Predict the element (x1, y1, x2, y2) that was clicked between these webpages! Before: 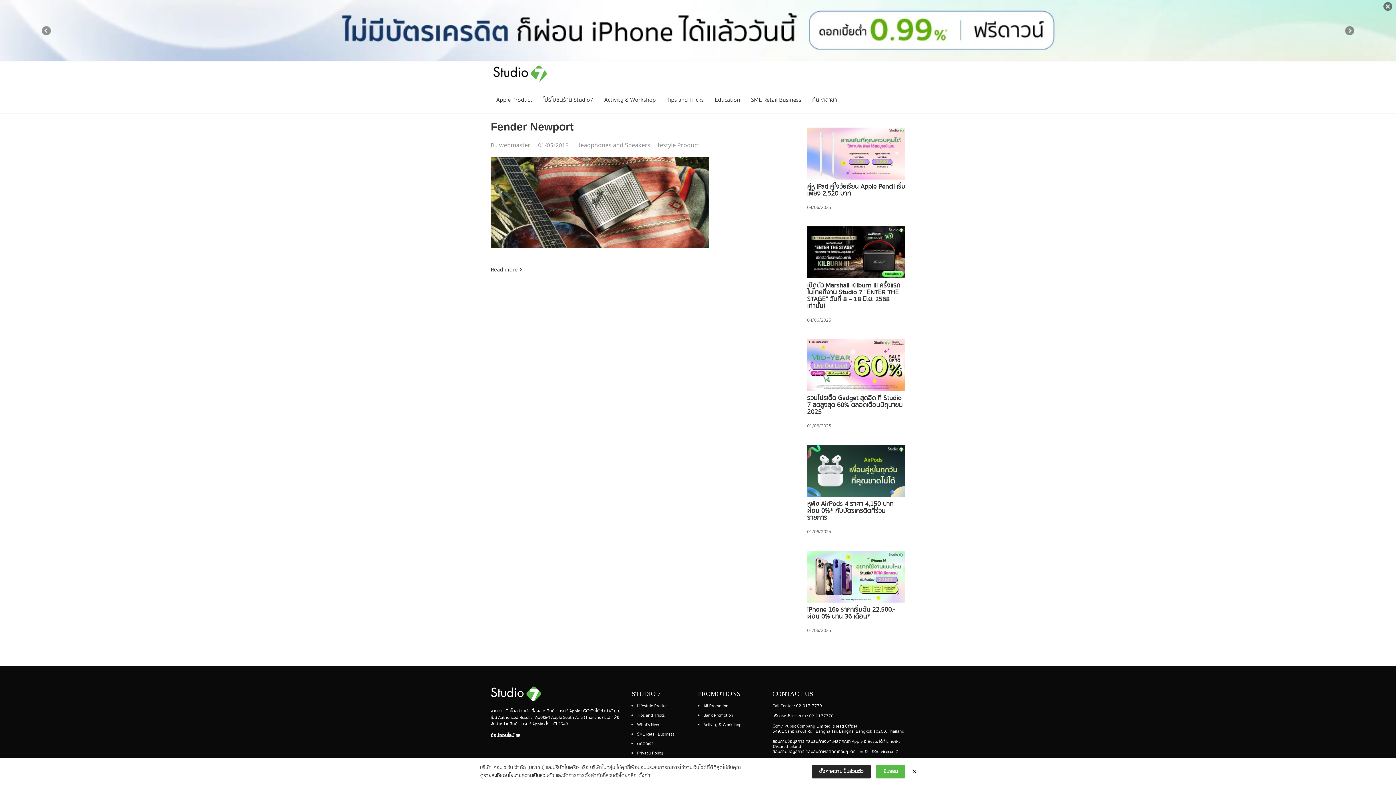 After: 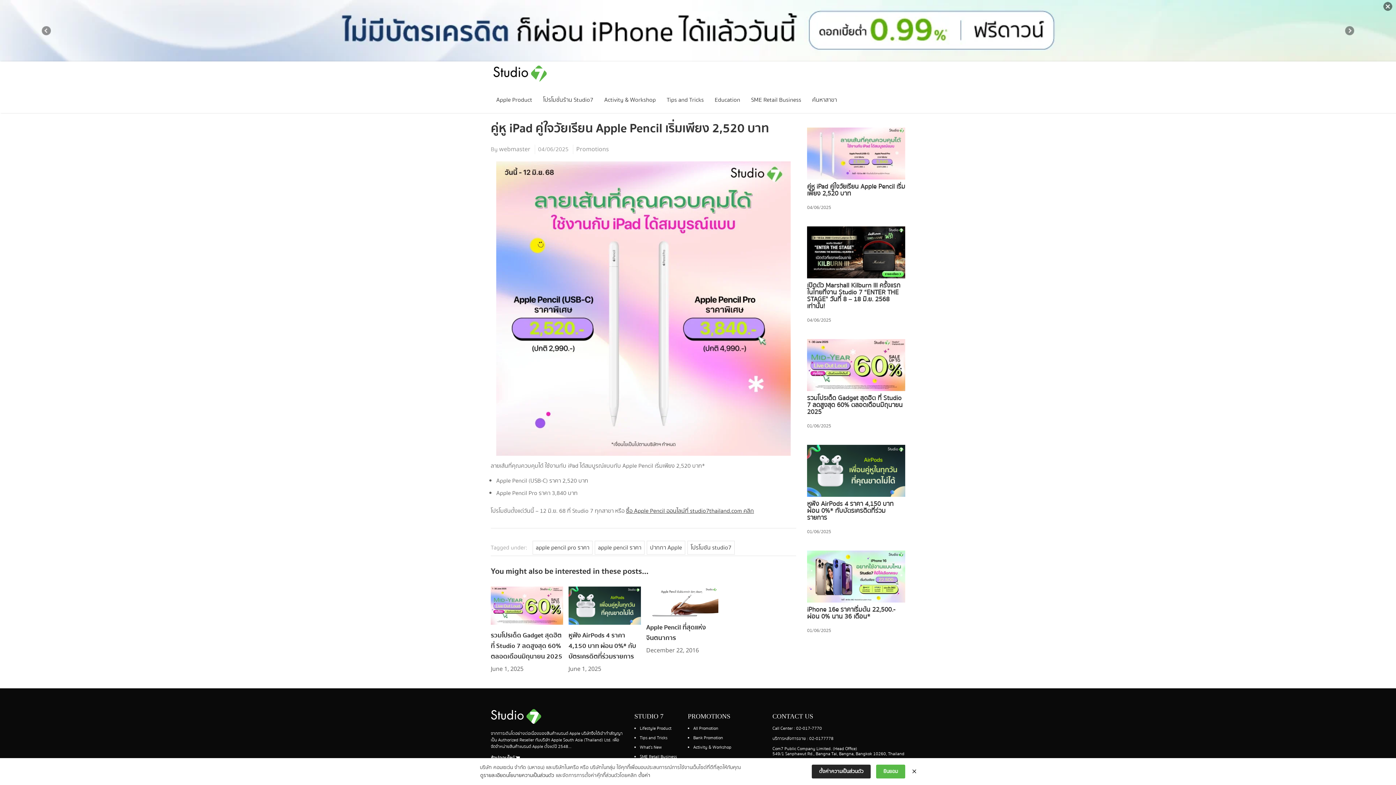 Action: bbox: (807, 127, 905, 136)